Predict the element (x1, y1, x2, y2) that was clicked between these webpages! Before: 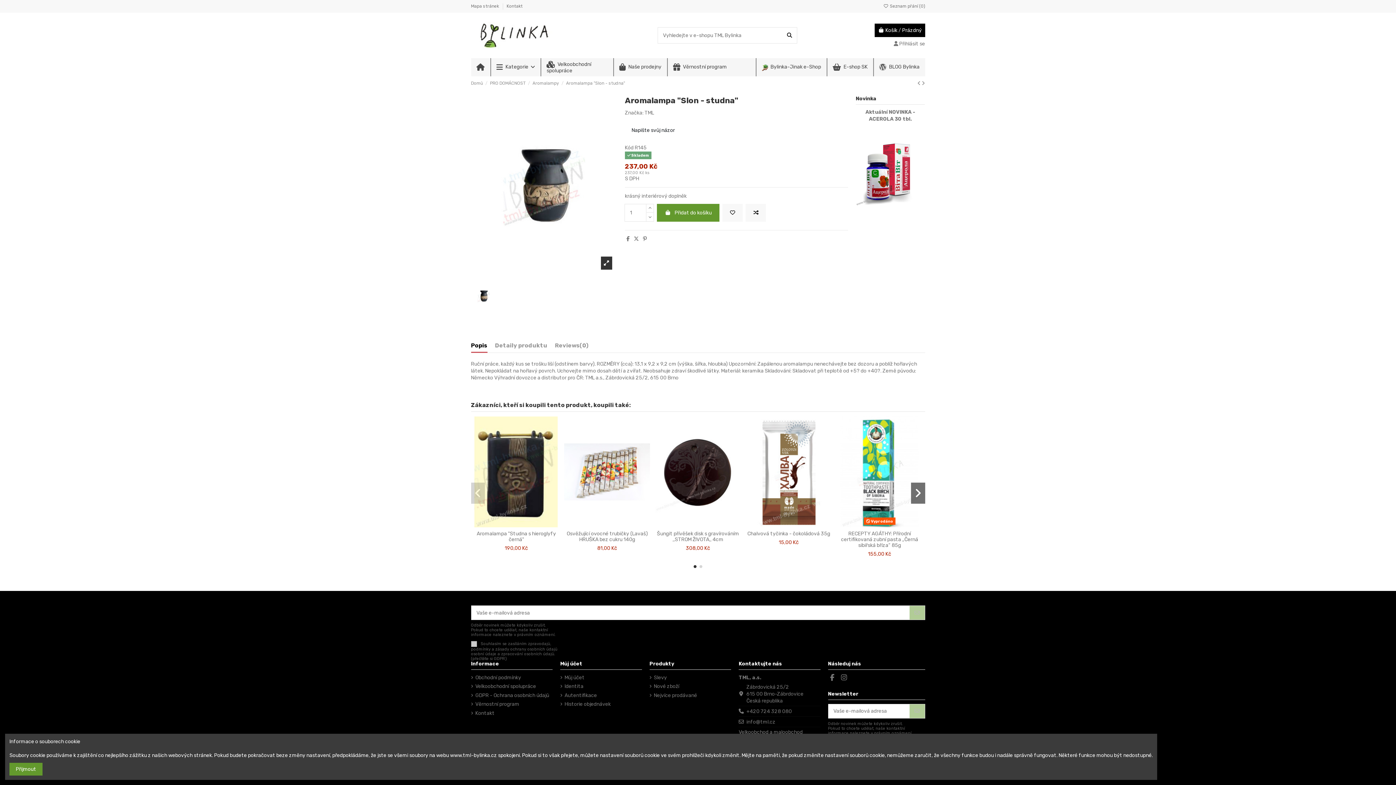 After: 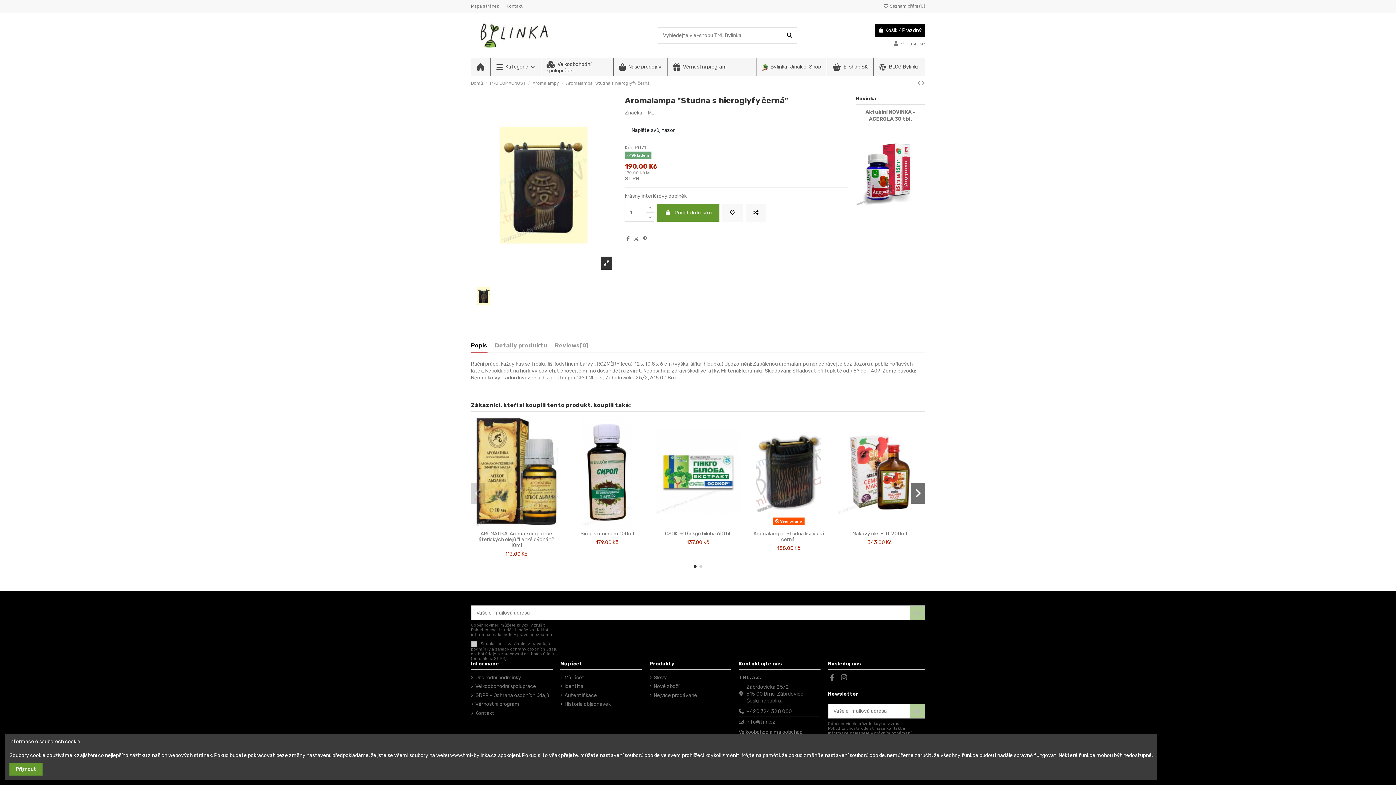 Action: label: Aromalampa "Studna s hieroglyfy černá" bbox: (476, 530, 556, 542)